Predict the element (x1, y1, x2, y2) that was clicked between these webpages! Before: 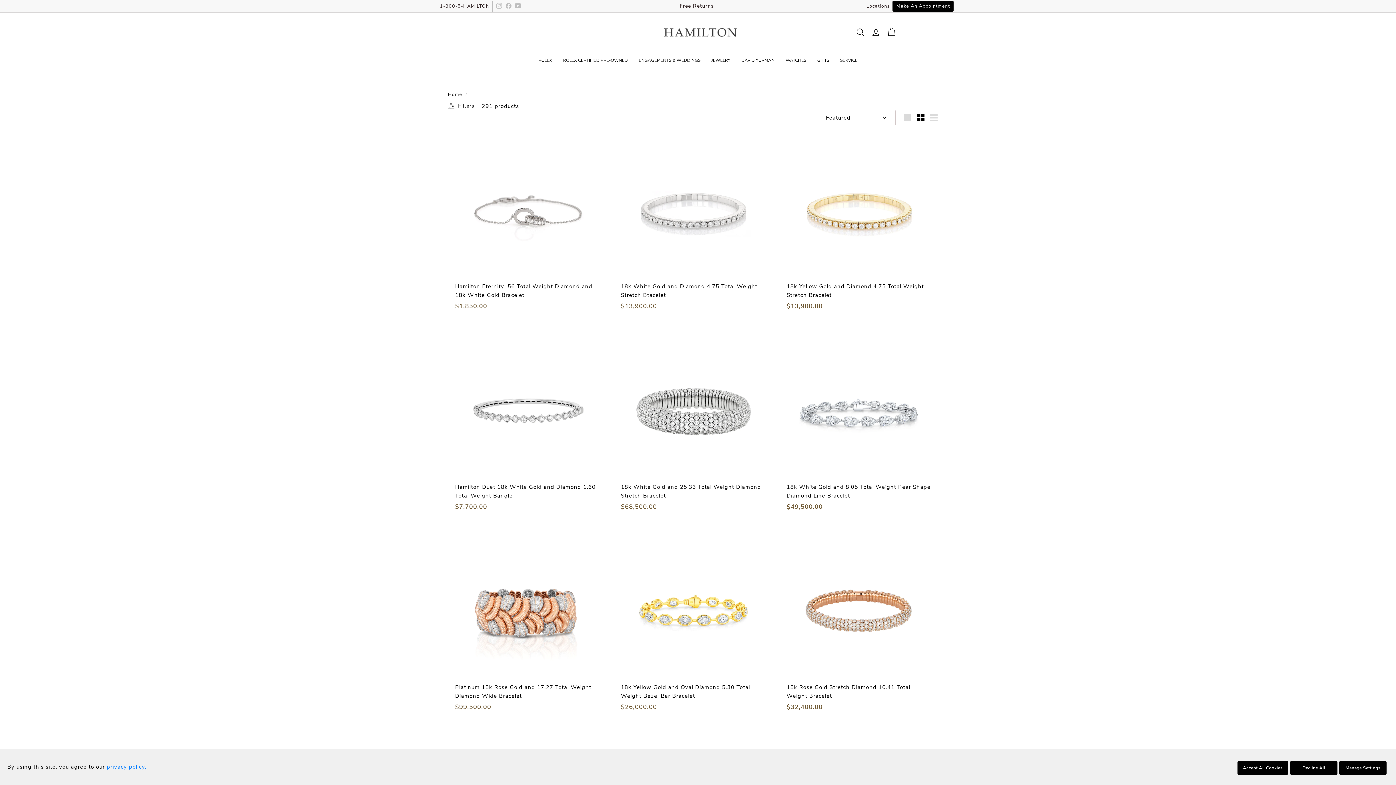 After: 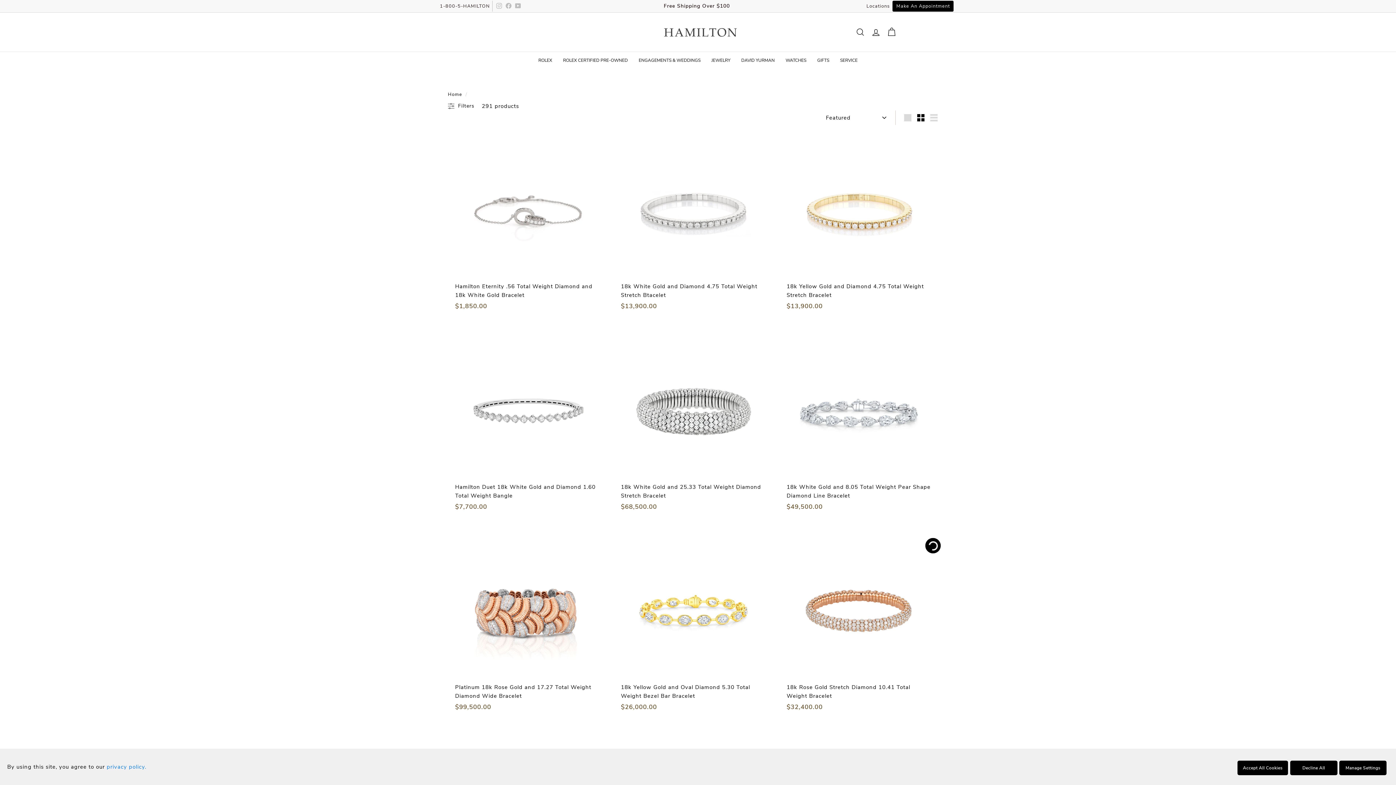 Action: label: Add to cart bbox: (926, 533, 939, 547)